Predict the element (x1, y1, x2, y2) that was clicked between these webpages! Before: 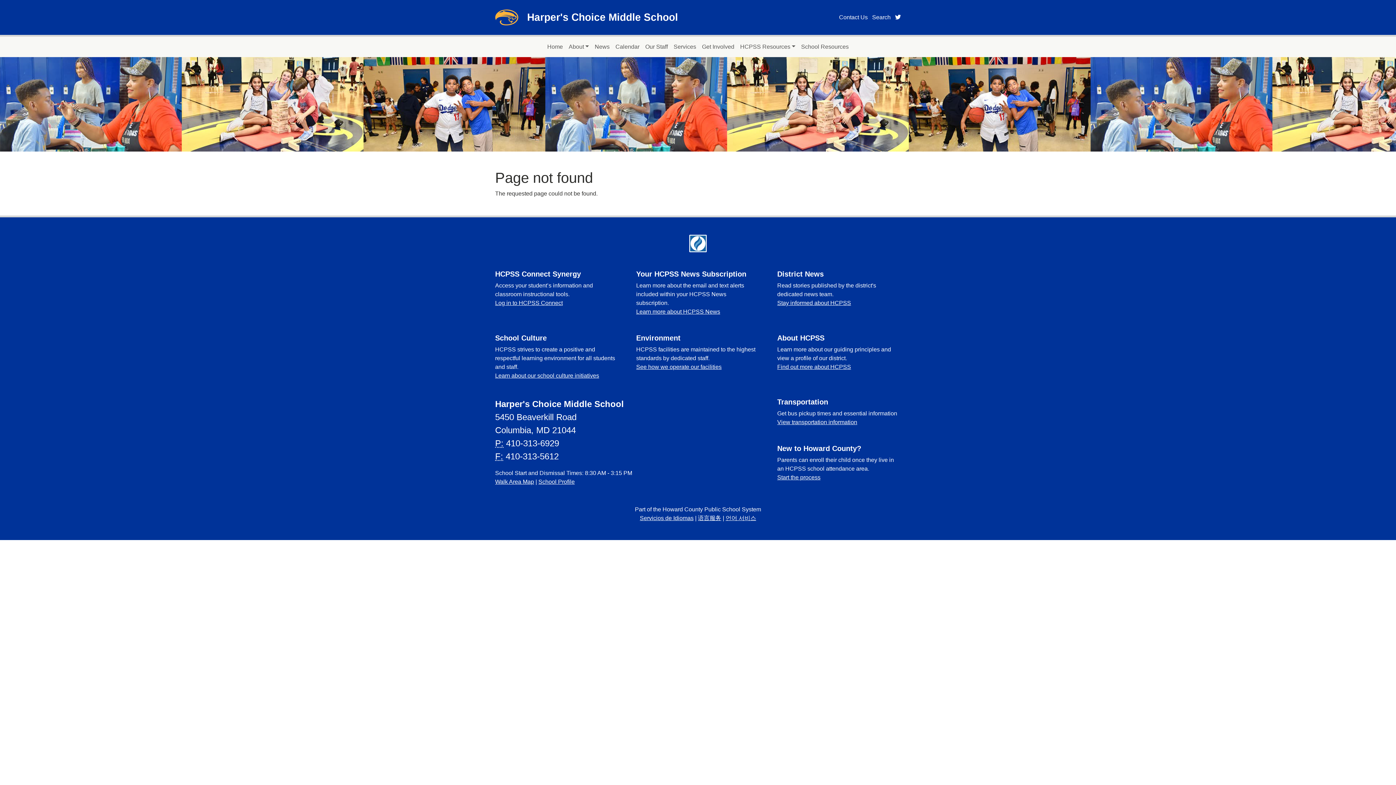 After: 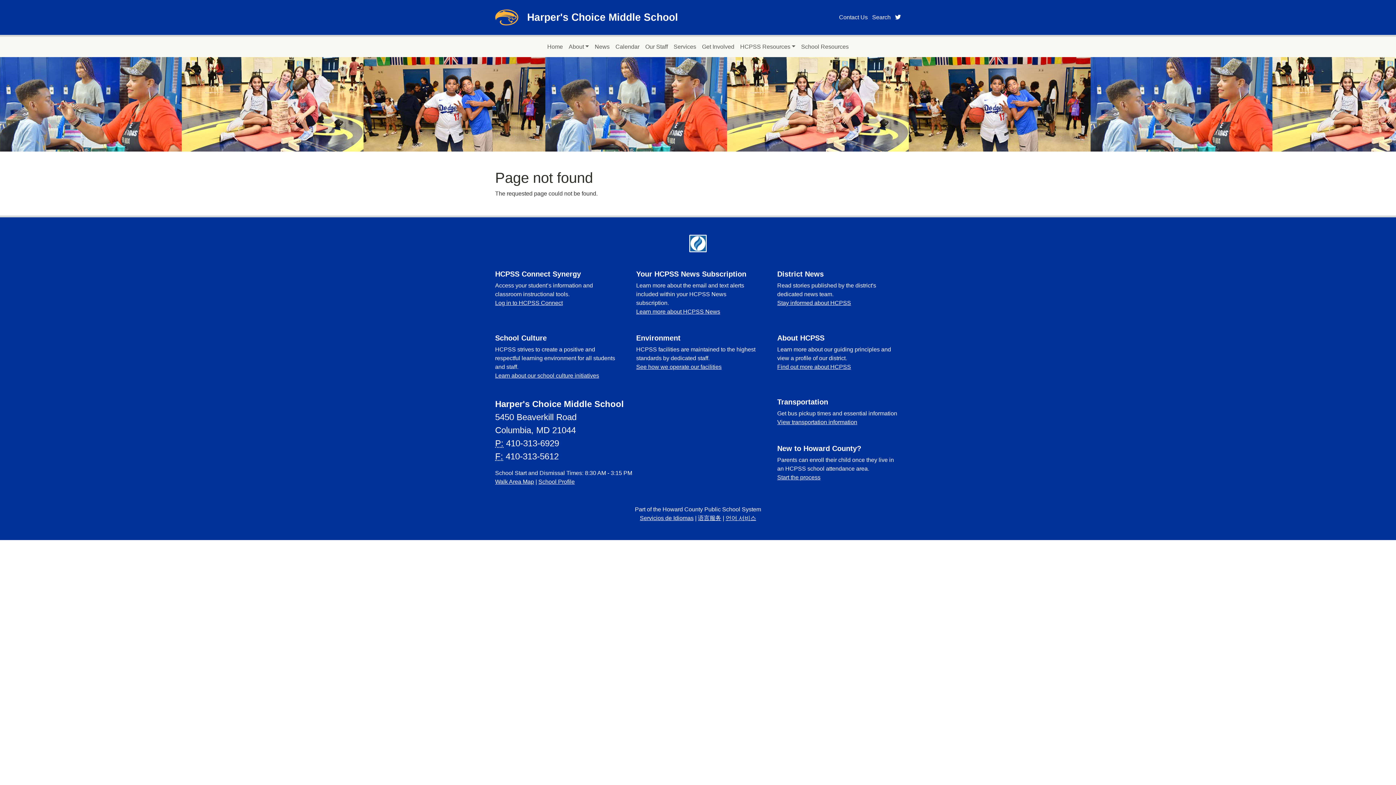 Action: bbox: (538, 478, 574, 485) label: School Profile